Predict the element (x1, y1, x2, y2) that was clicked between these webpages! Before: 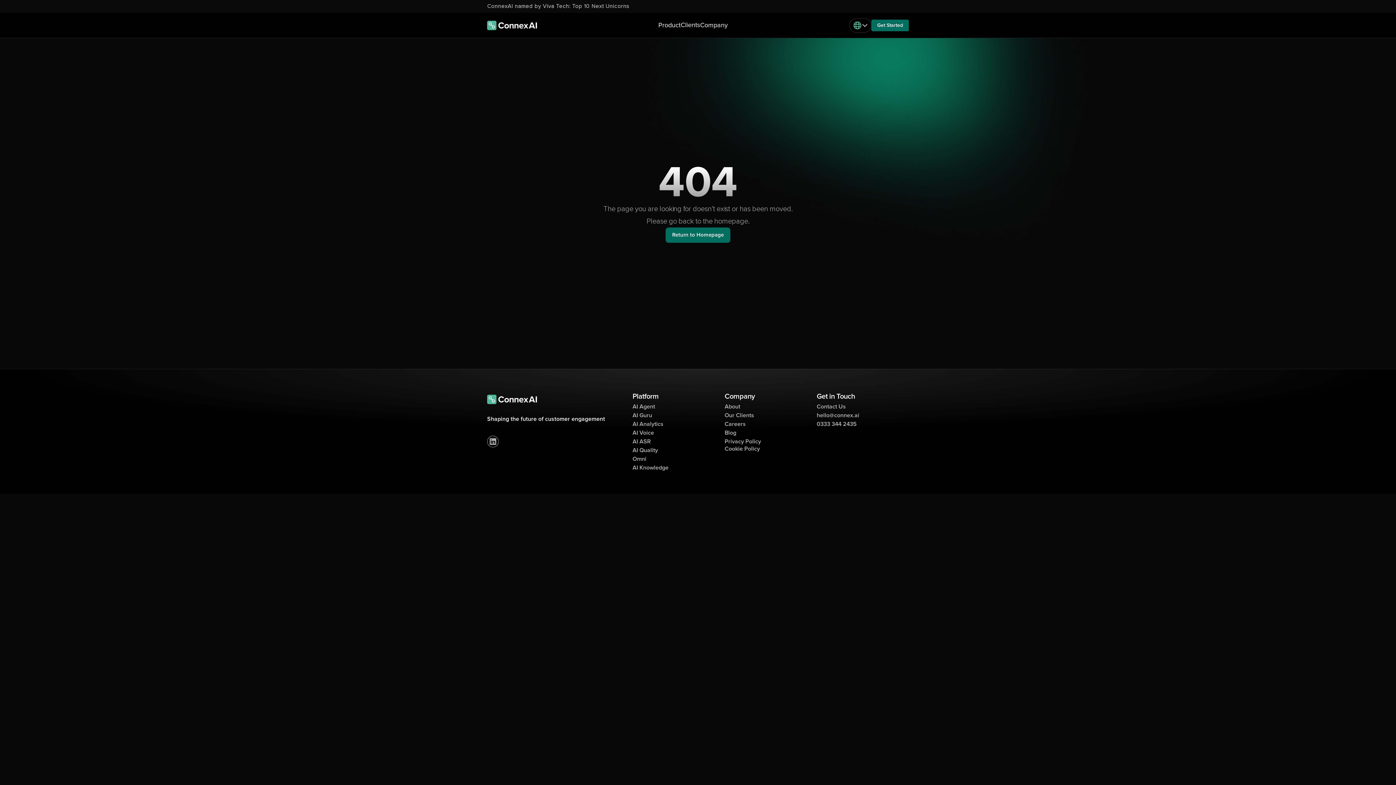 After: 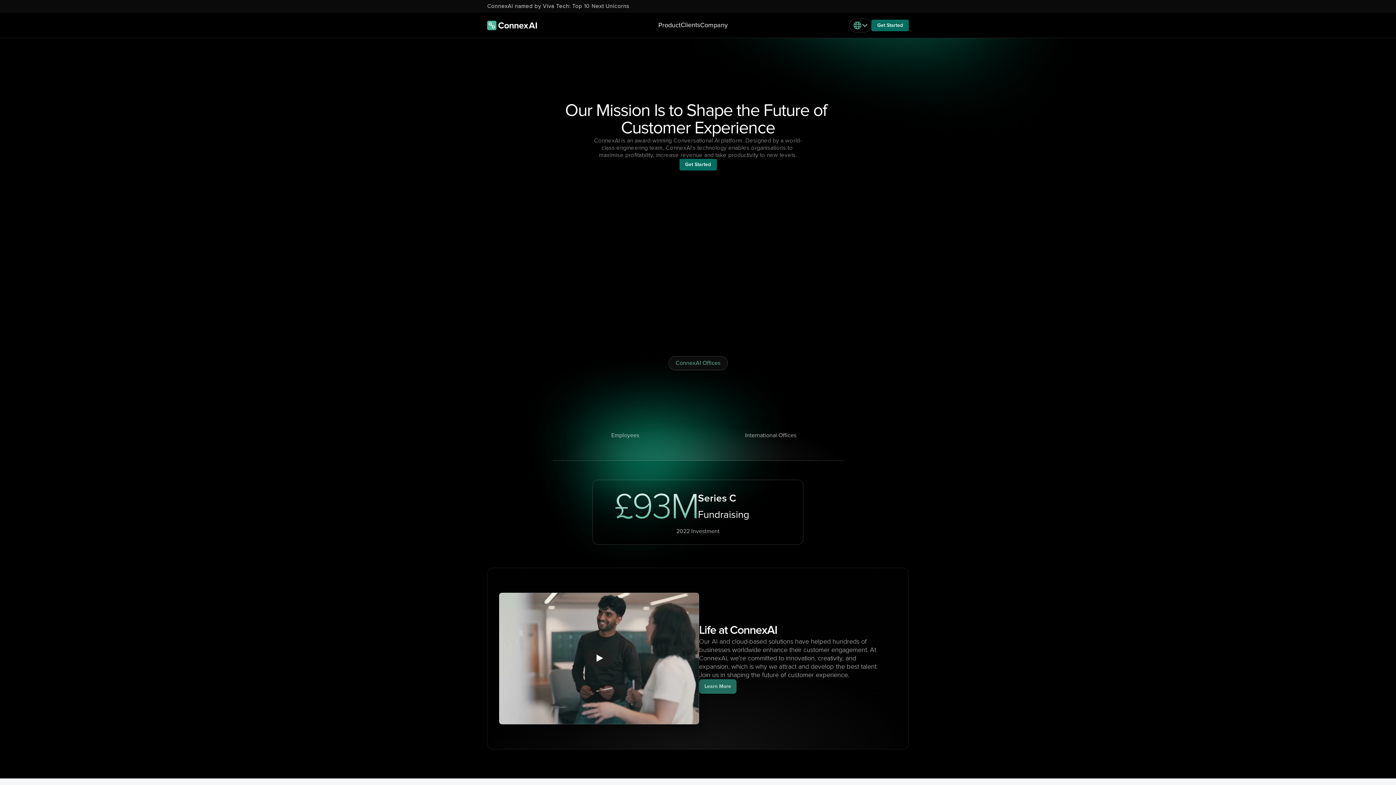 Action: label: About bbox: (724, 404, 740, 409)